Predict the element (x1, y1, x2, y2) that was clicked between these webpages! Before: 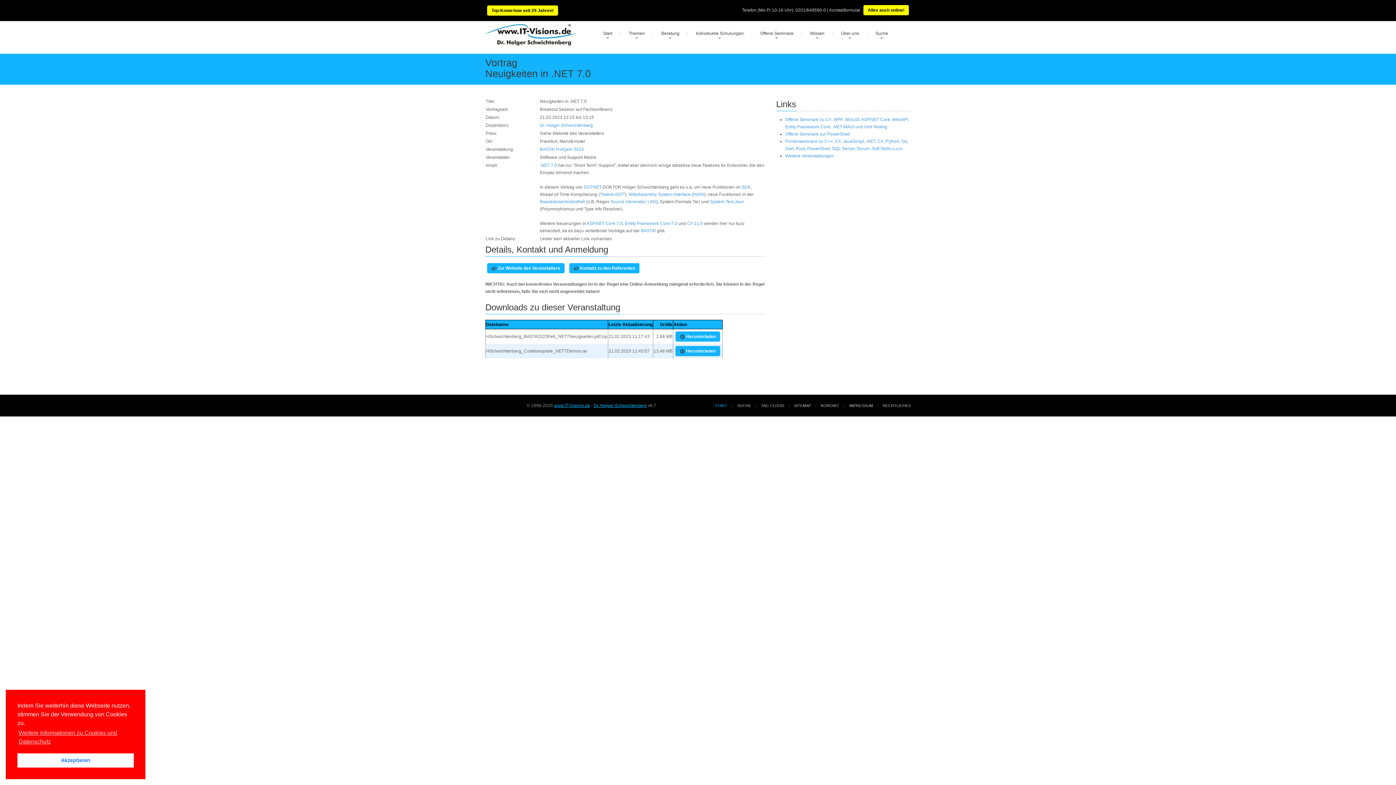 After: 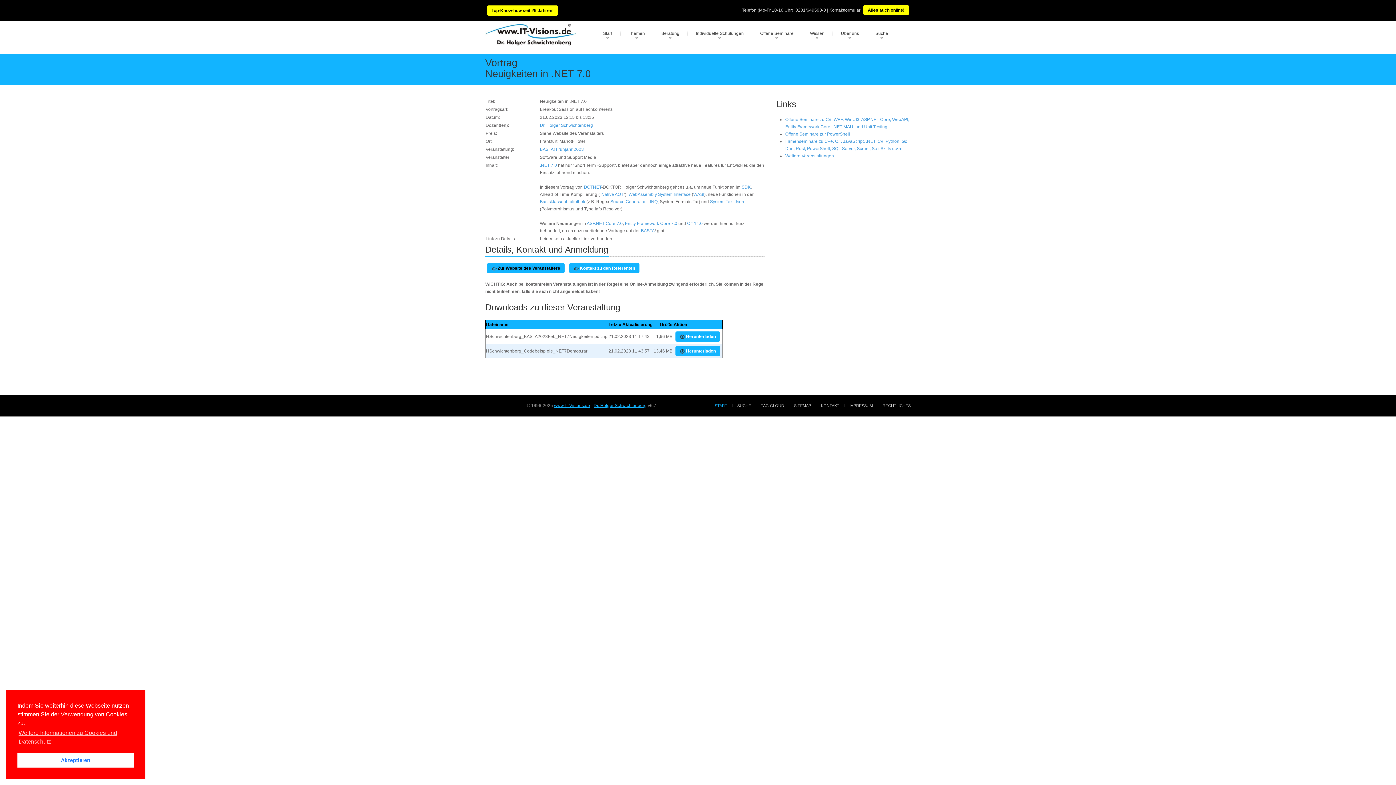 Action: bbox: (487, 263, 564, 273) label:  Zur Website des Veranstalters